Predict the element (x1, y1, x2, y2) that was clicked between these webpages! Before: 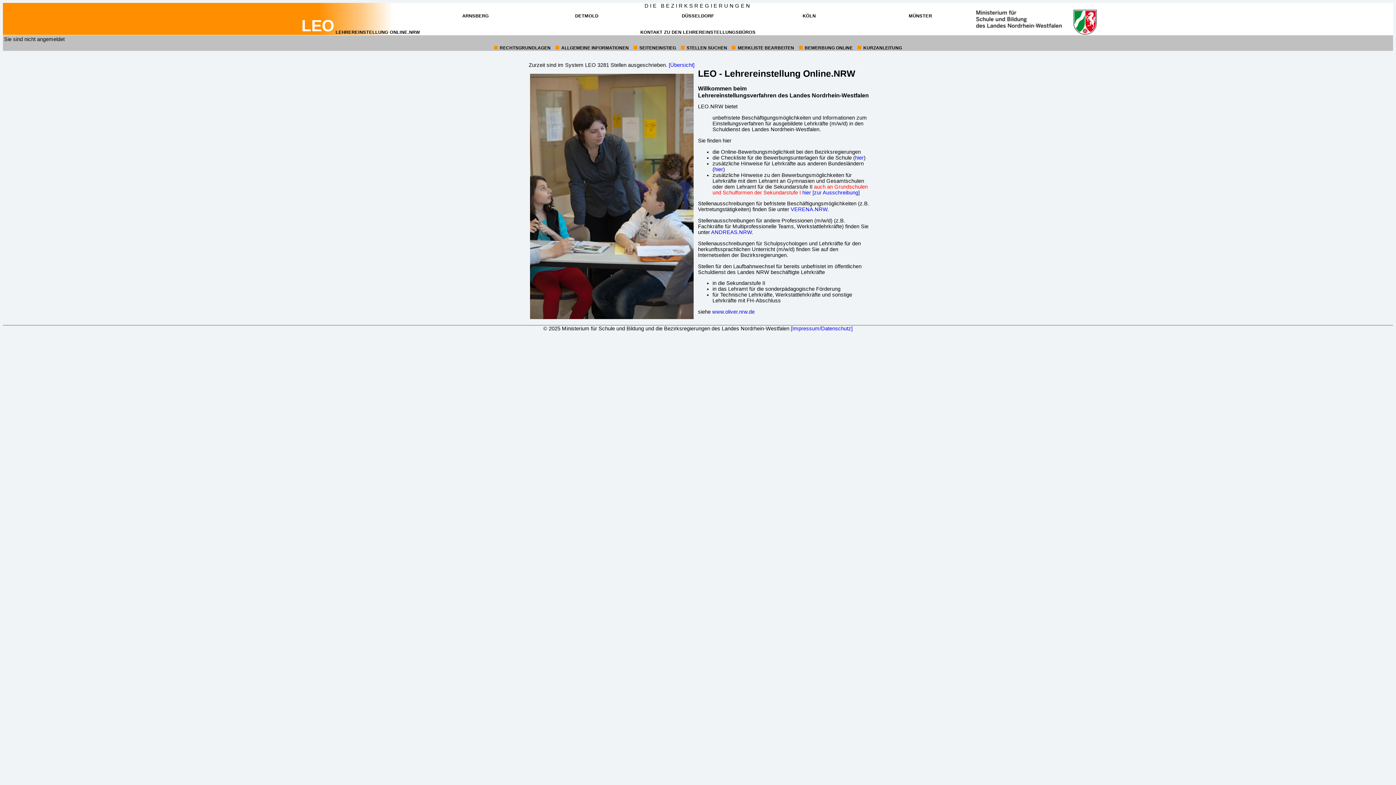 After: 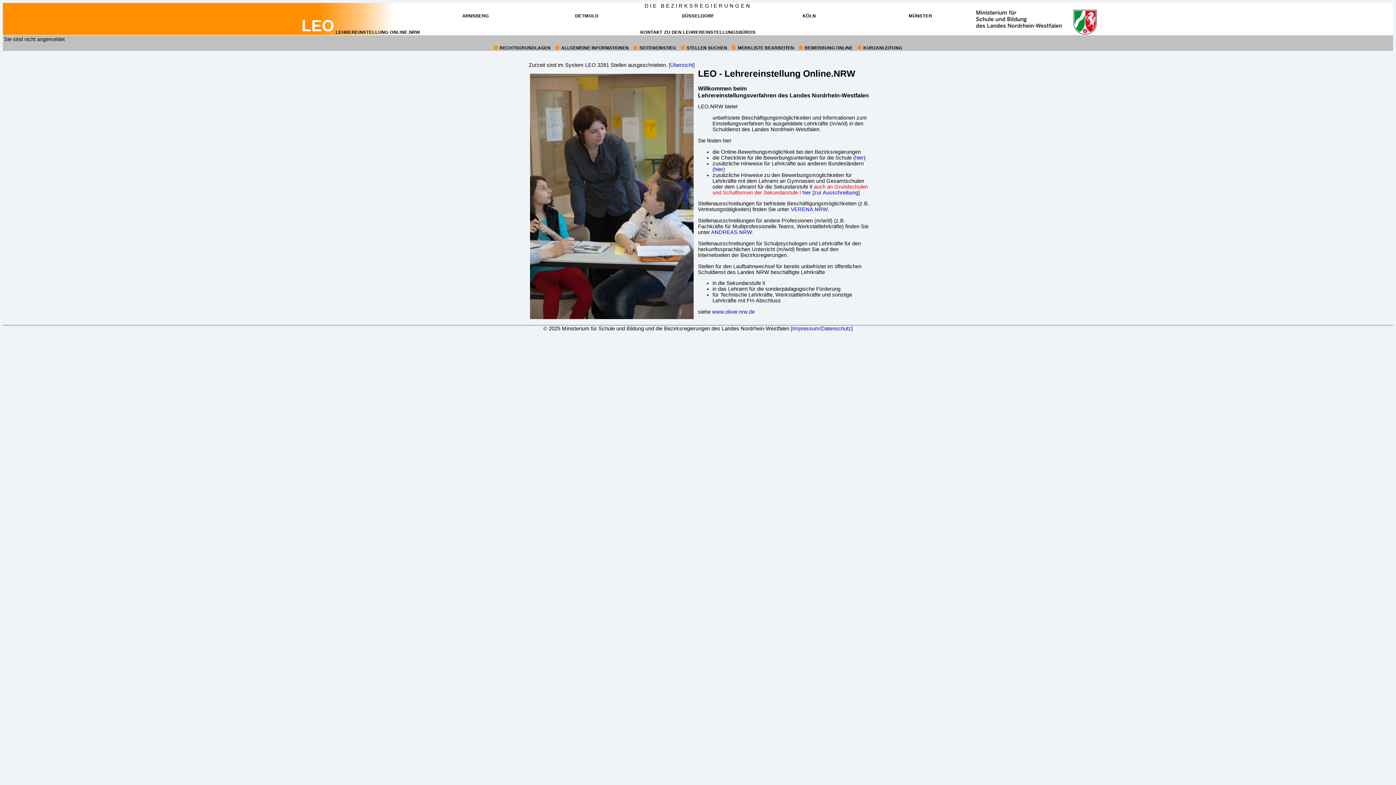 Action: bbox: (714, 166, 723, 172) label: hier